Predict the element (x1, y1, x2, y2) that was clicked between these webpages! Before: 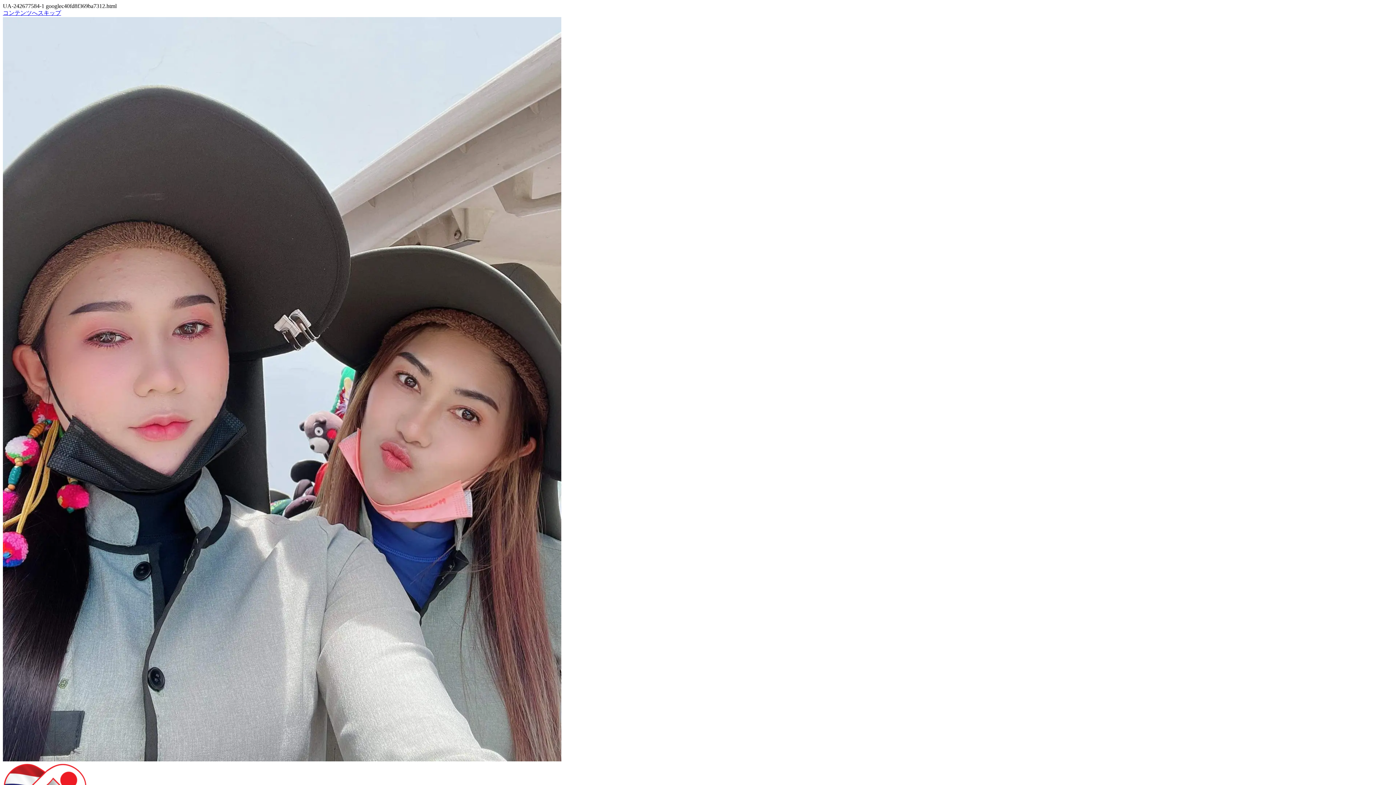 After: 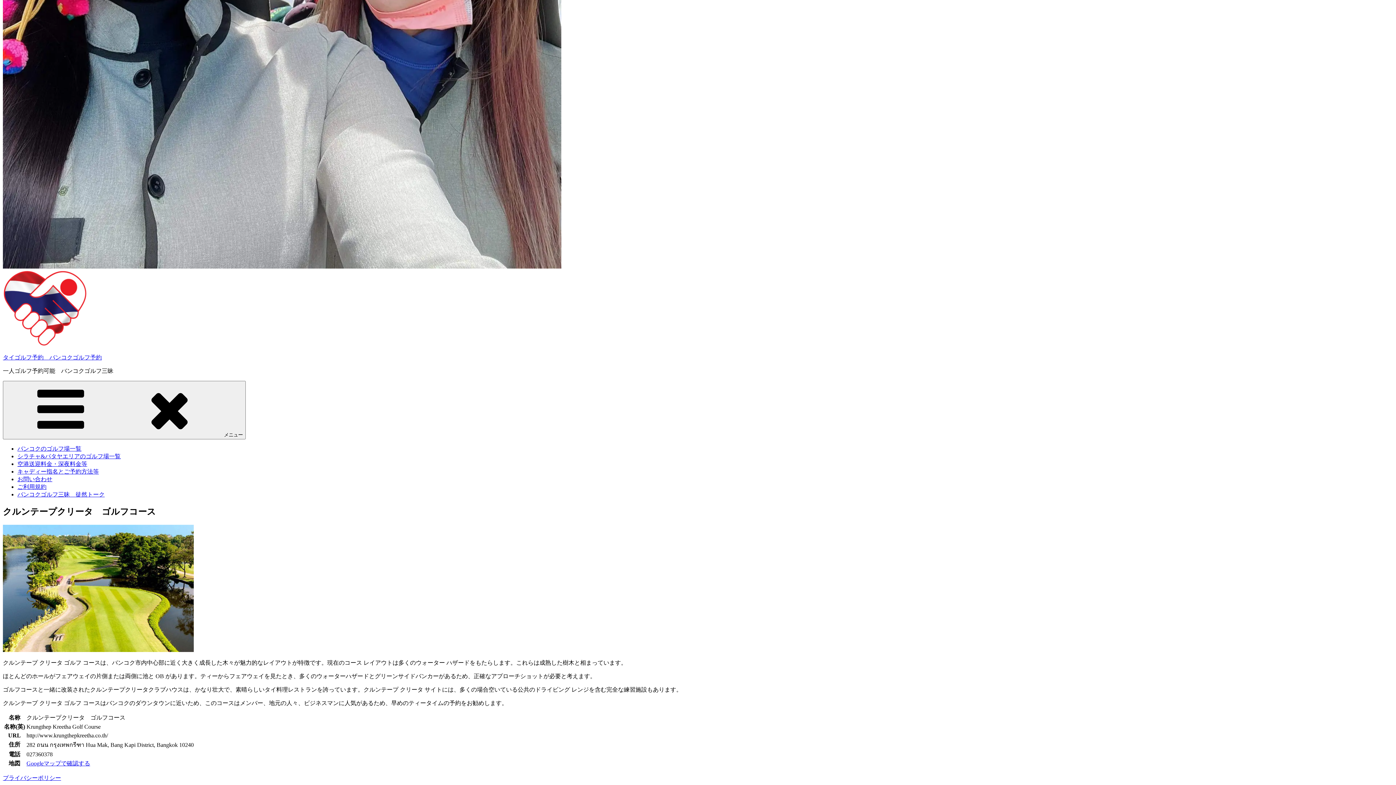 Action: label: コンテンツへスキップ bbox: (2, 9, 61, 16)